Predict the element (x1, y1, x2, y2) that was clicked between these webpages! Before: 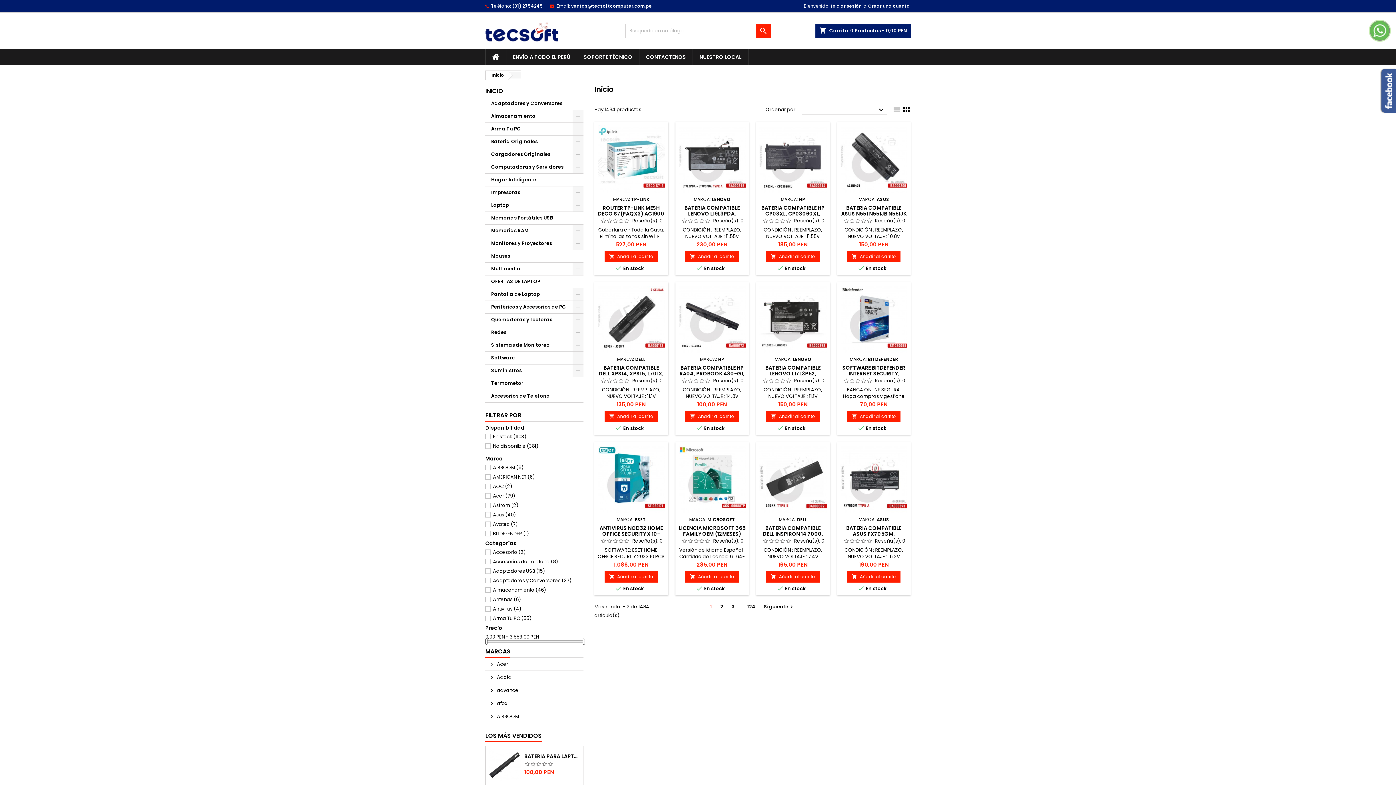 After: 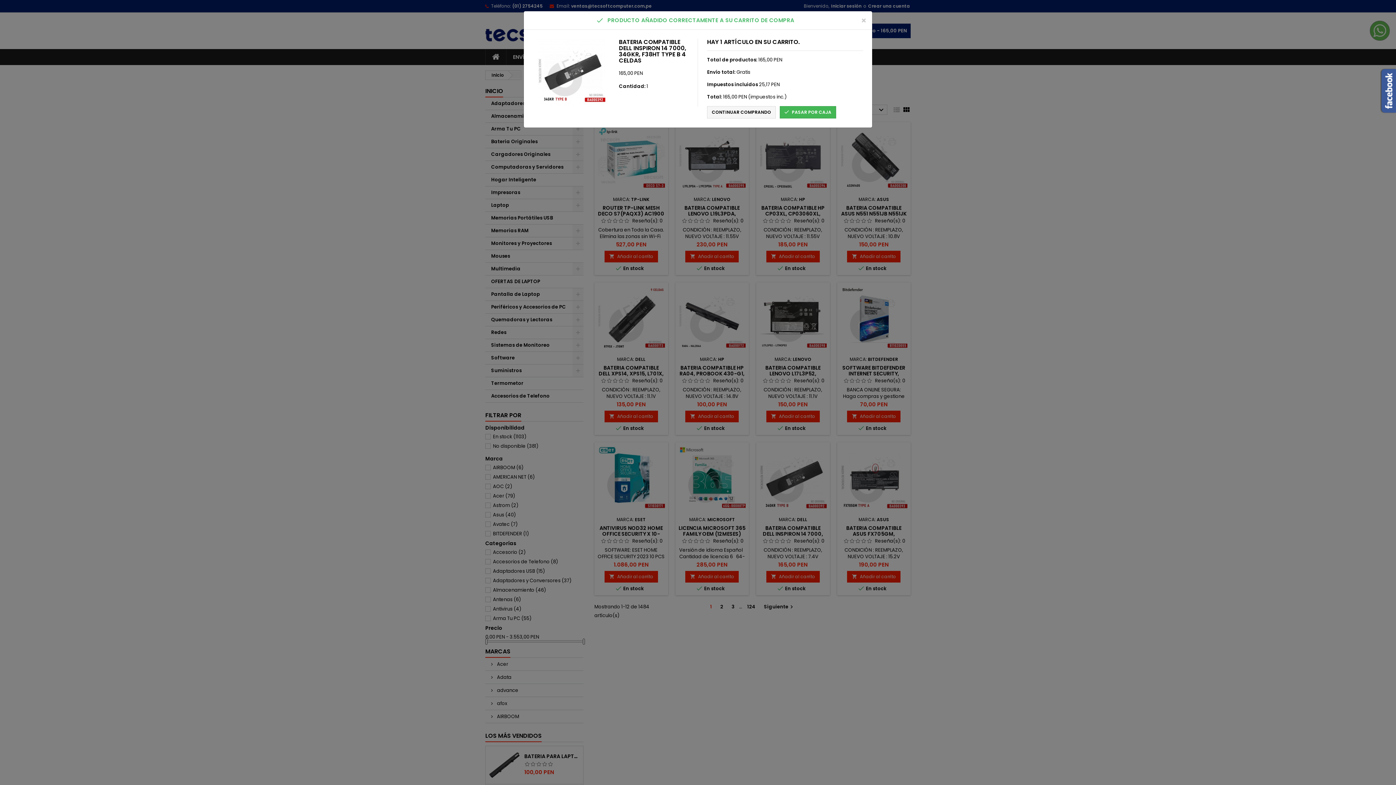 Action: bbox: (766, 571, 819, 582) label: 
Añadir al carrito